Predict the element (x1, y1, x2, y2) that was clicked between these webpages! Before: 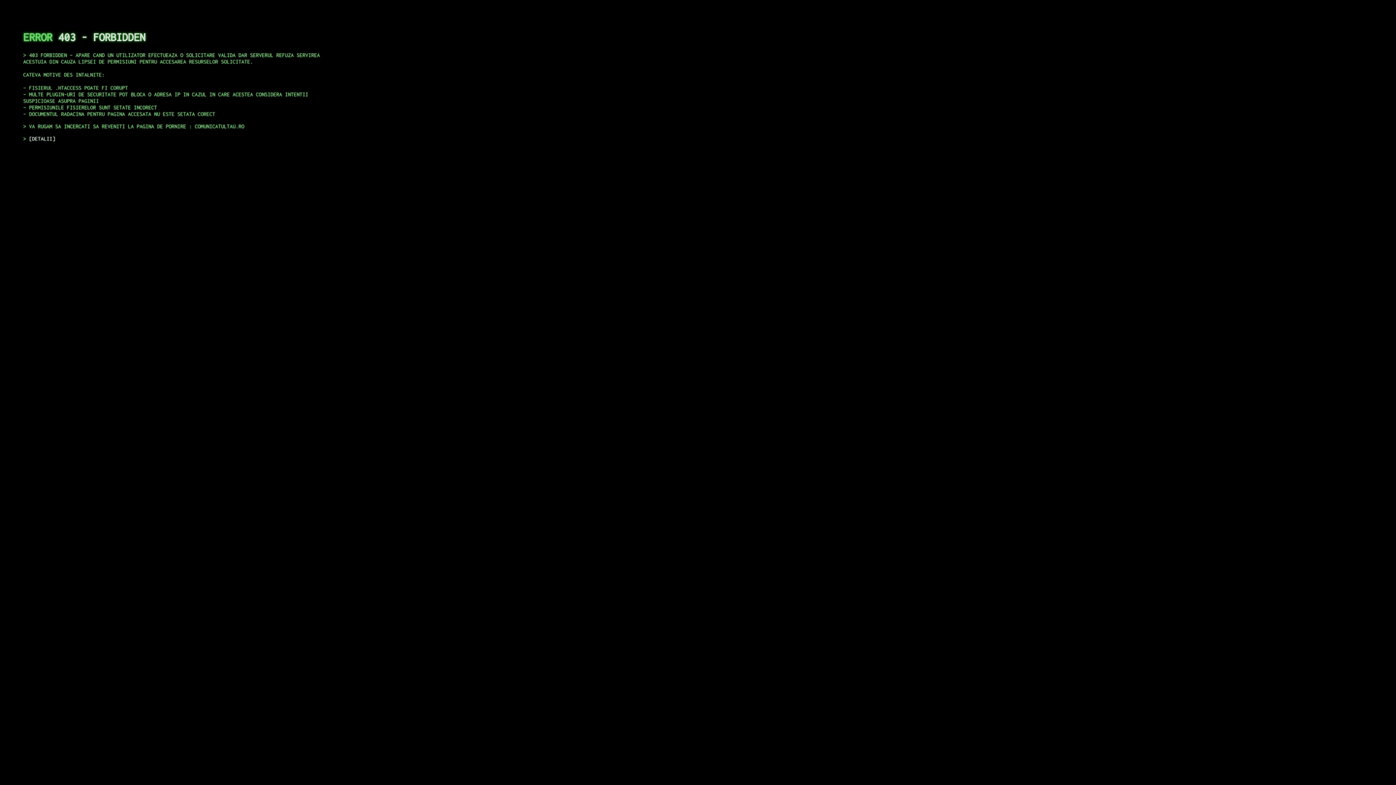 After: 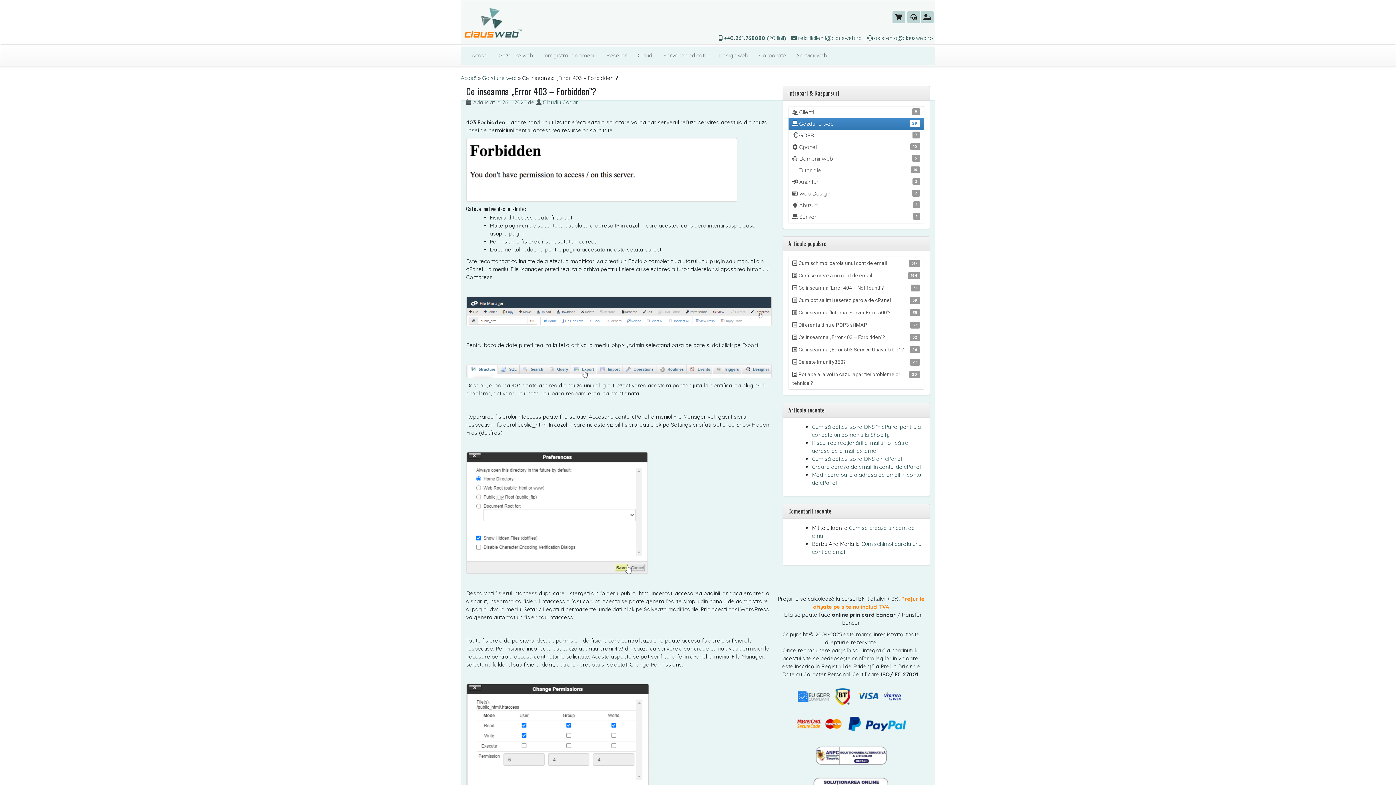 Action: bbox: (29, 135, 55, 141) label: DETALII